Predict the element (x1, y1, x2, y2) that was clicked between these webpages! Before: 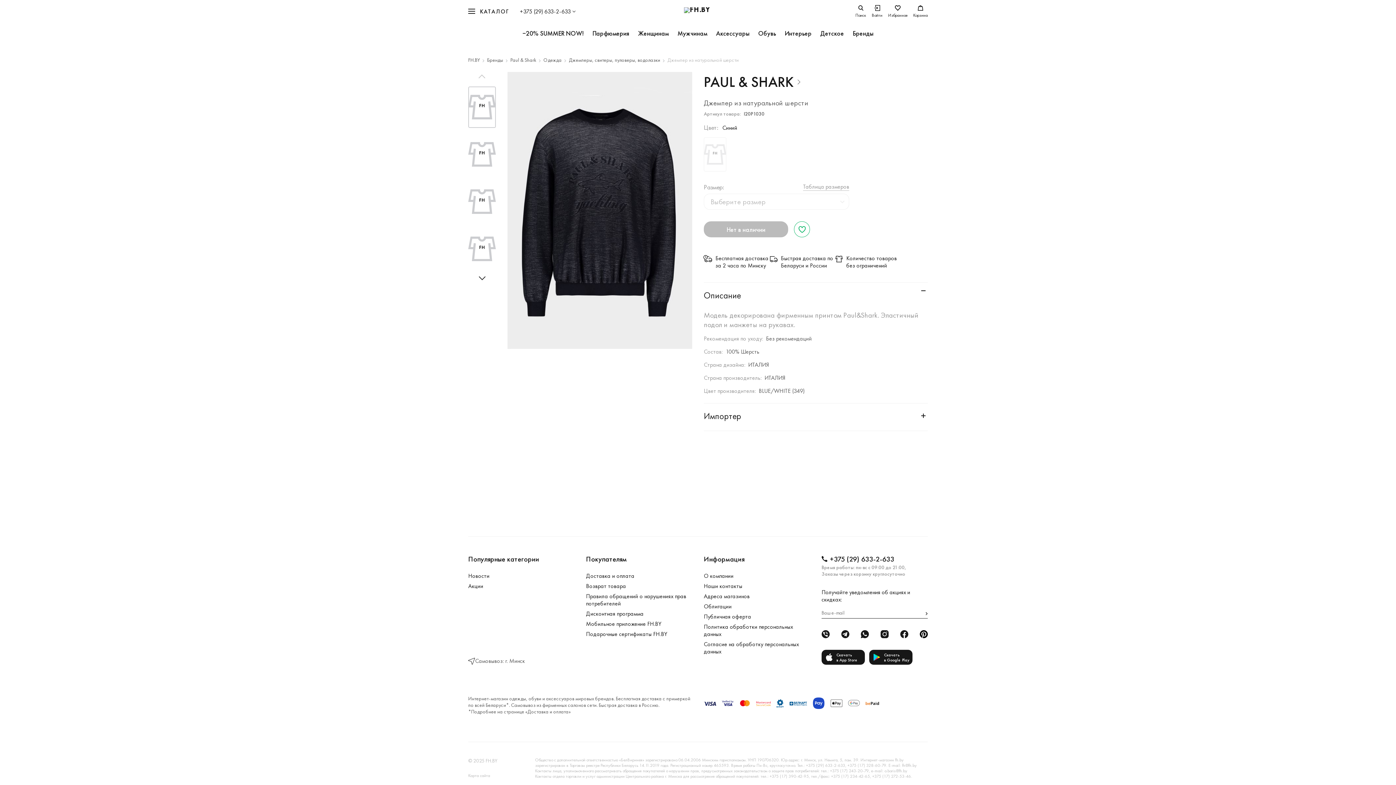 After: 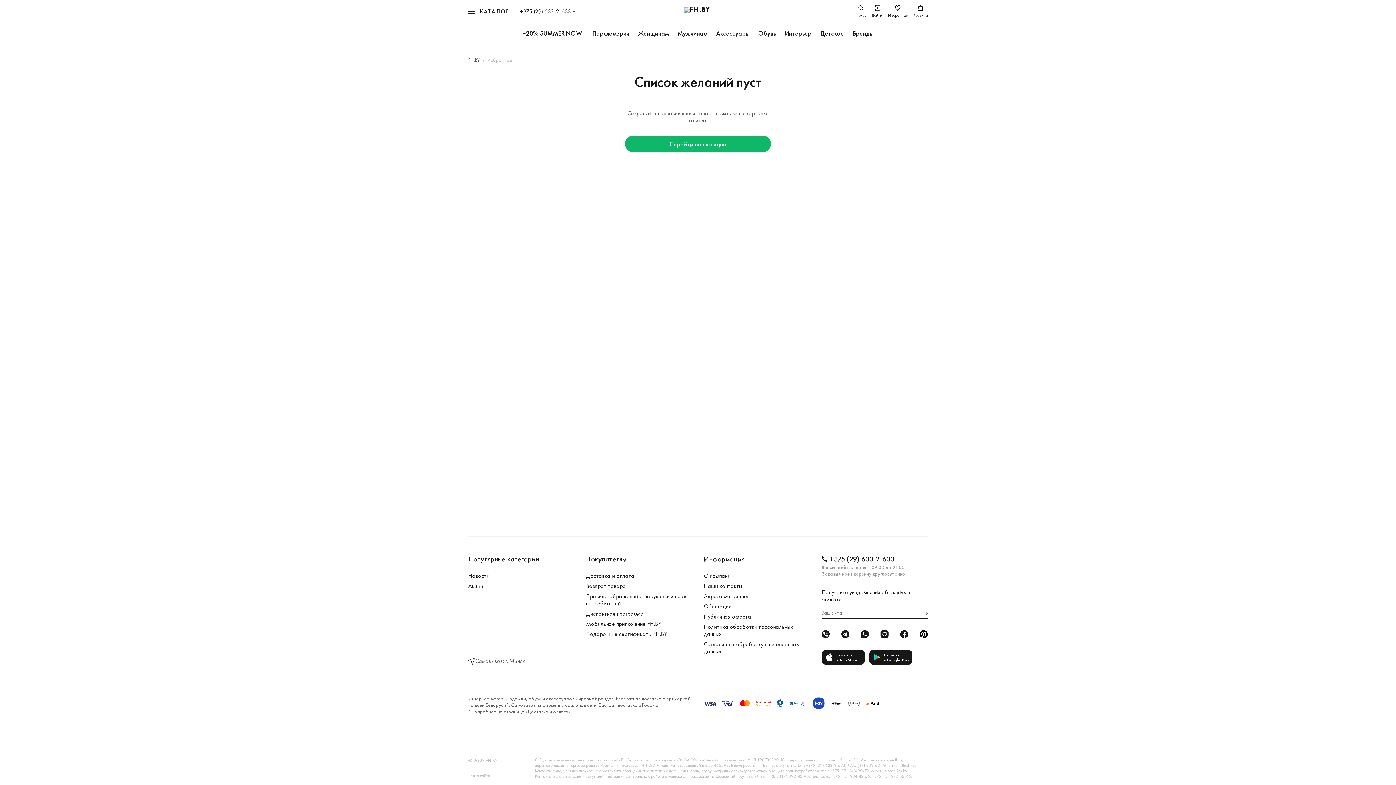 Action: bbox: (885, 2, 910, 20) label: Избранное